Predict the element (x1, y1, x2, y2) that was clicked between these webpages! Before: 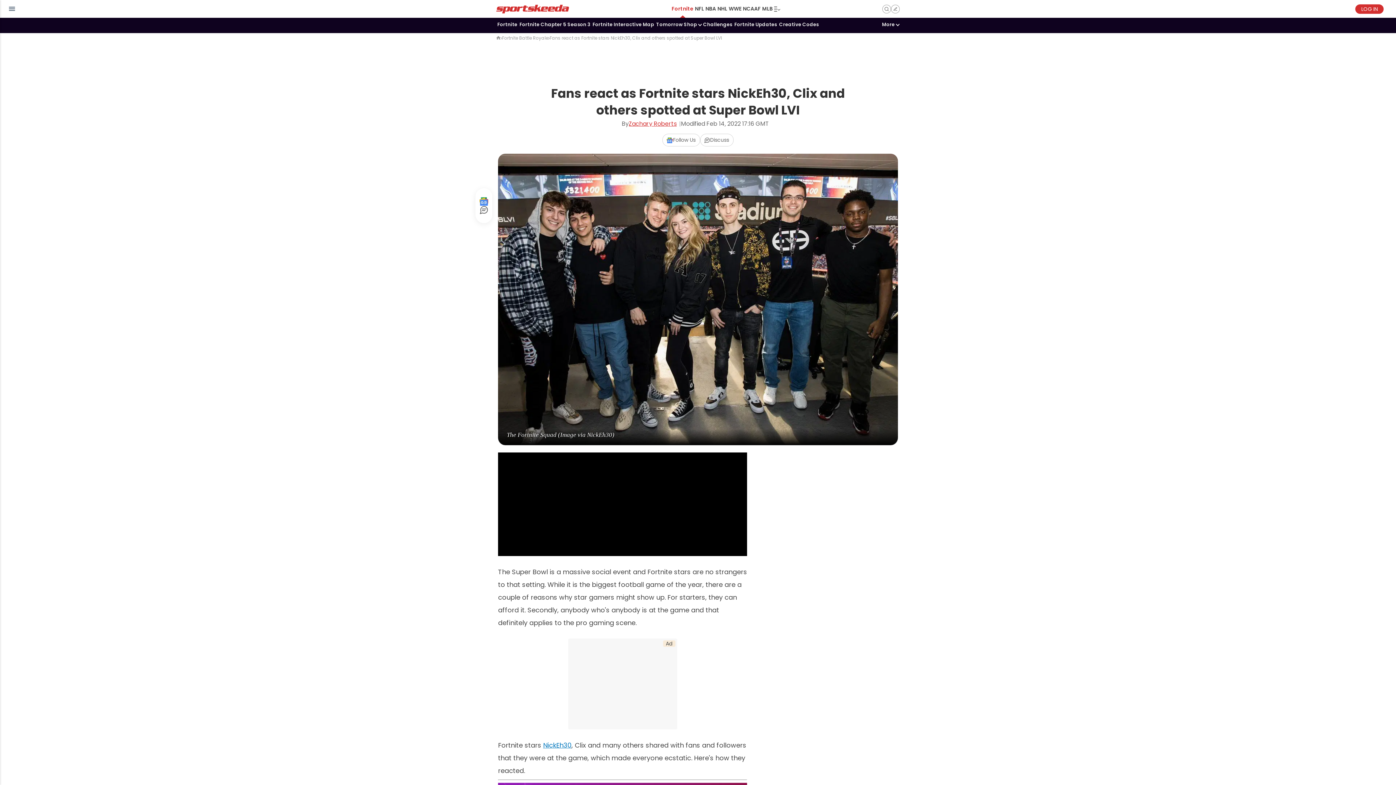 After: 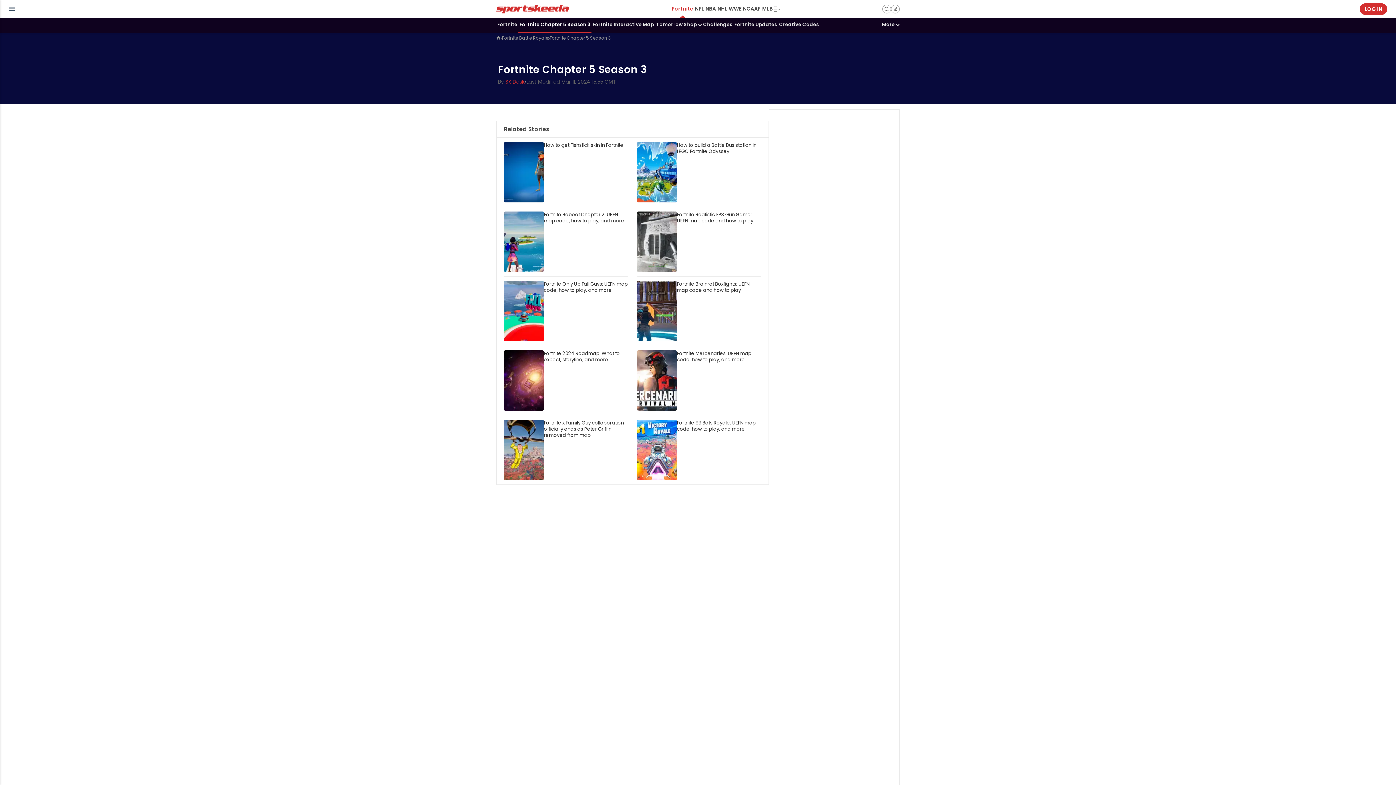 Action: label: Fortnite Chapter 5 Season 3 bbox: (518, 17, 591, 33)